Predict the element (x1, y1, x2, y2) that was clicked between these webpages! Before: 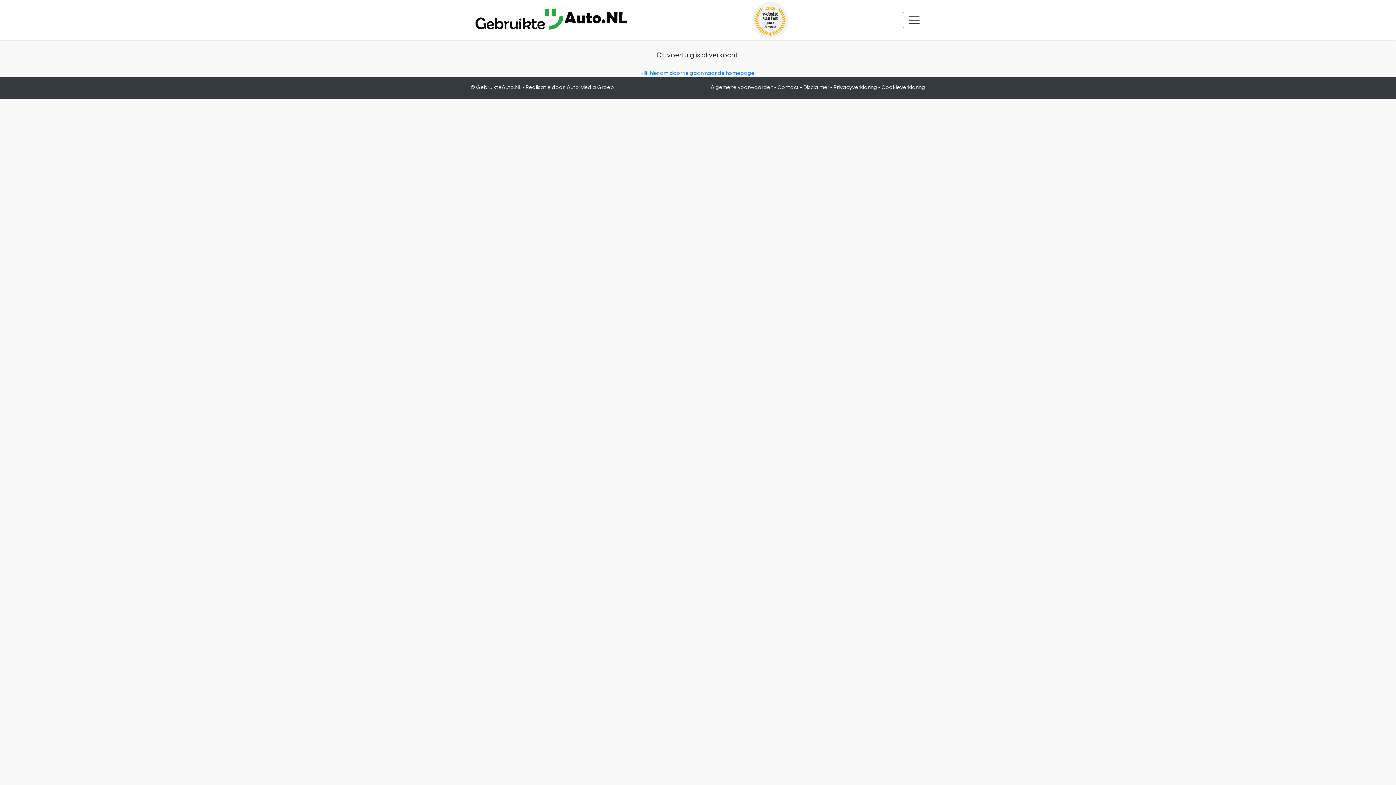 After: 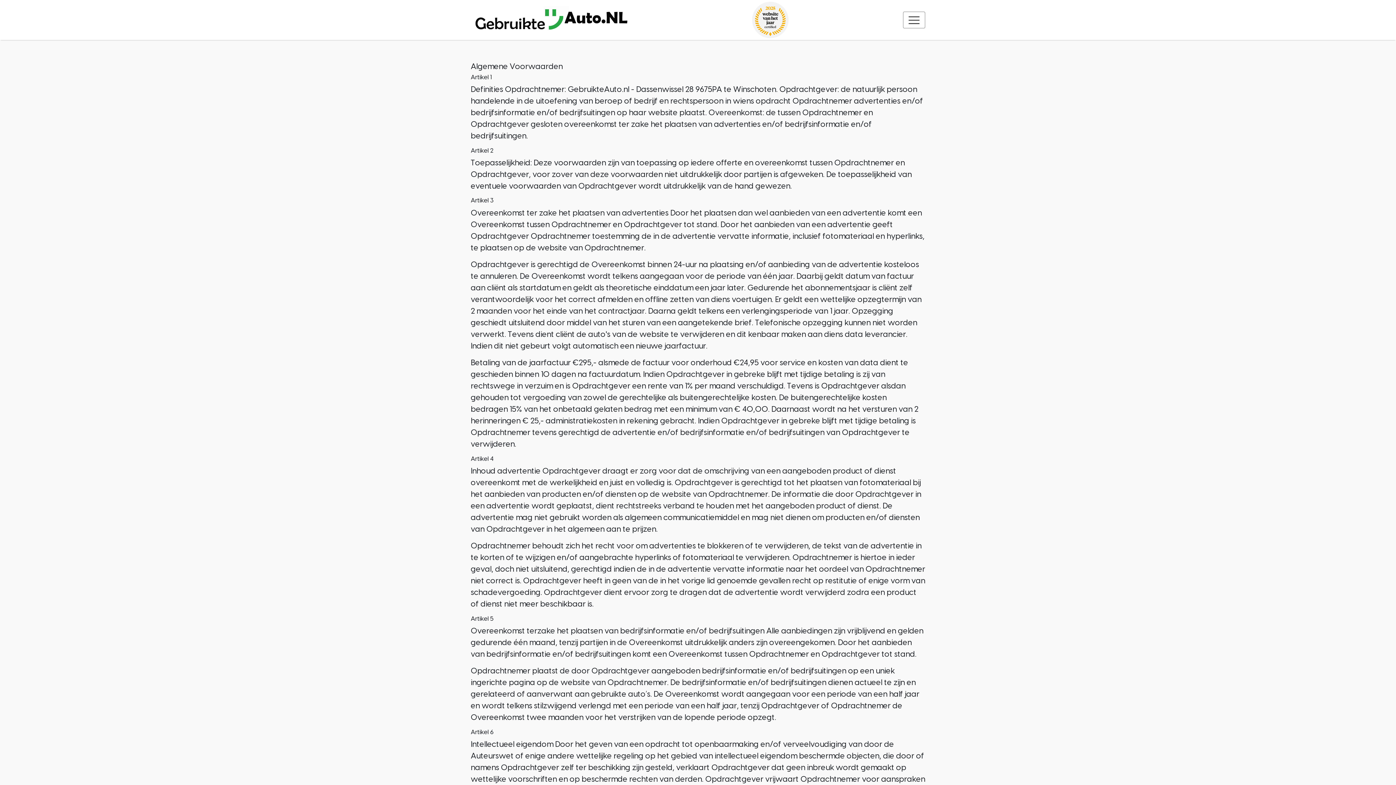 Action: bbox: (710, 84, 773, 90) label: Algemene voorwaarden